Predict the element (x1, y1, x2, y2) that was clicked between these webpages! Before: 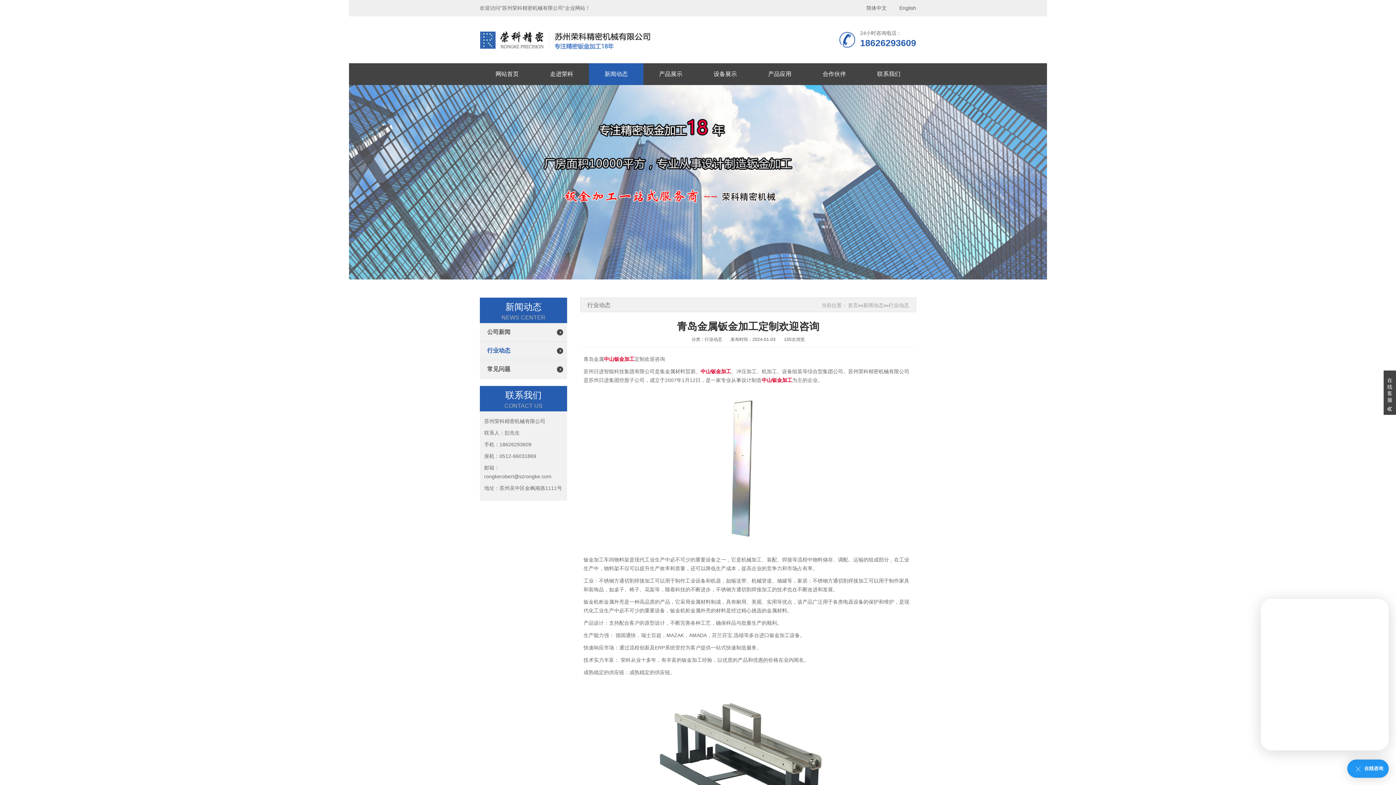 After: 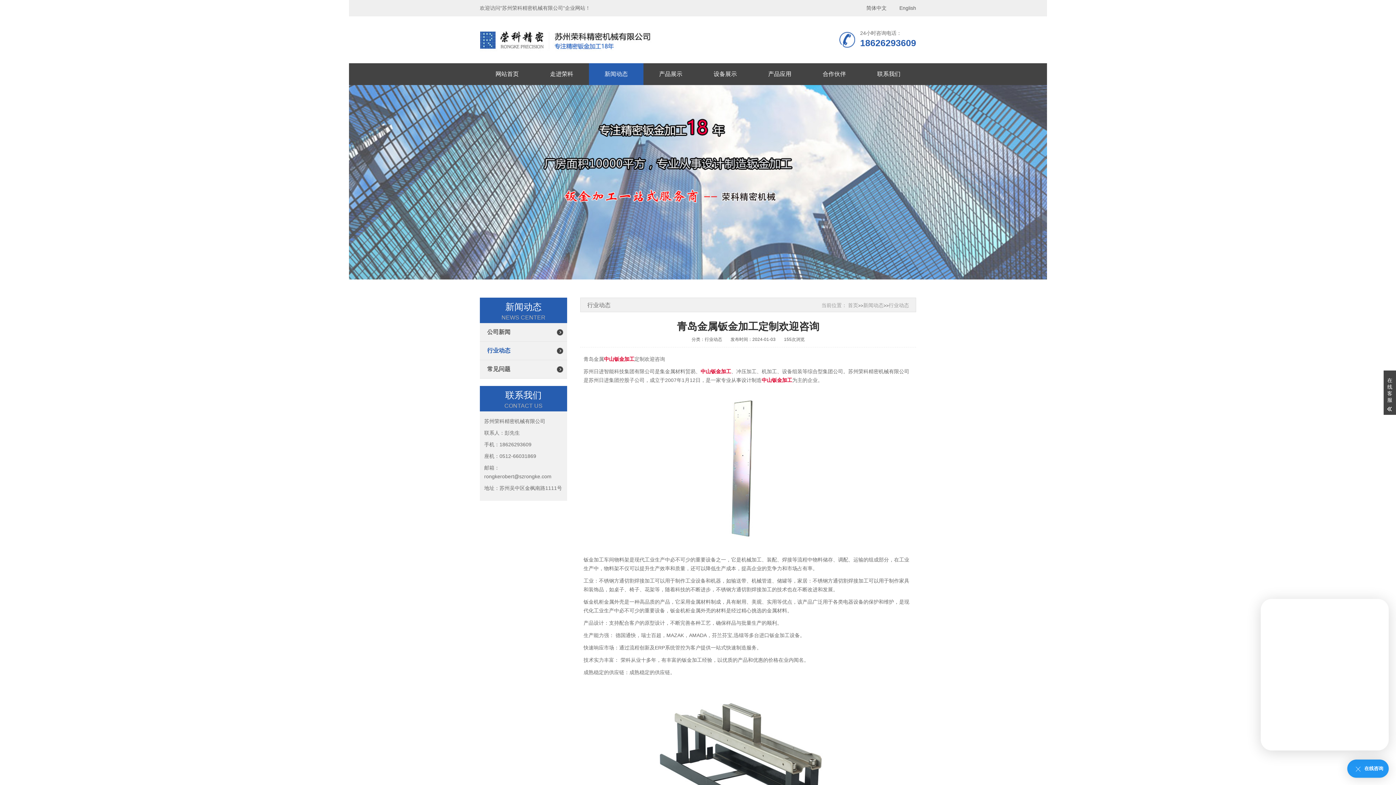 Action: label: 中山钣金加工 bbox: (761, 377, 792, 383)